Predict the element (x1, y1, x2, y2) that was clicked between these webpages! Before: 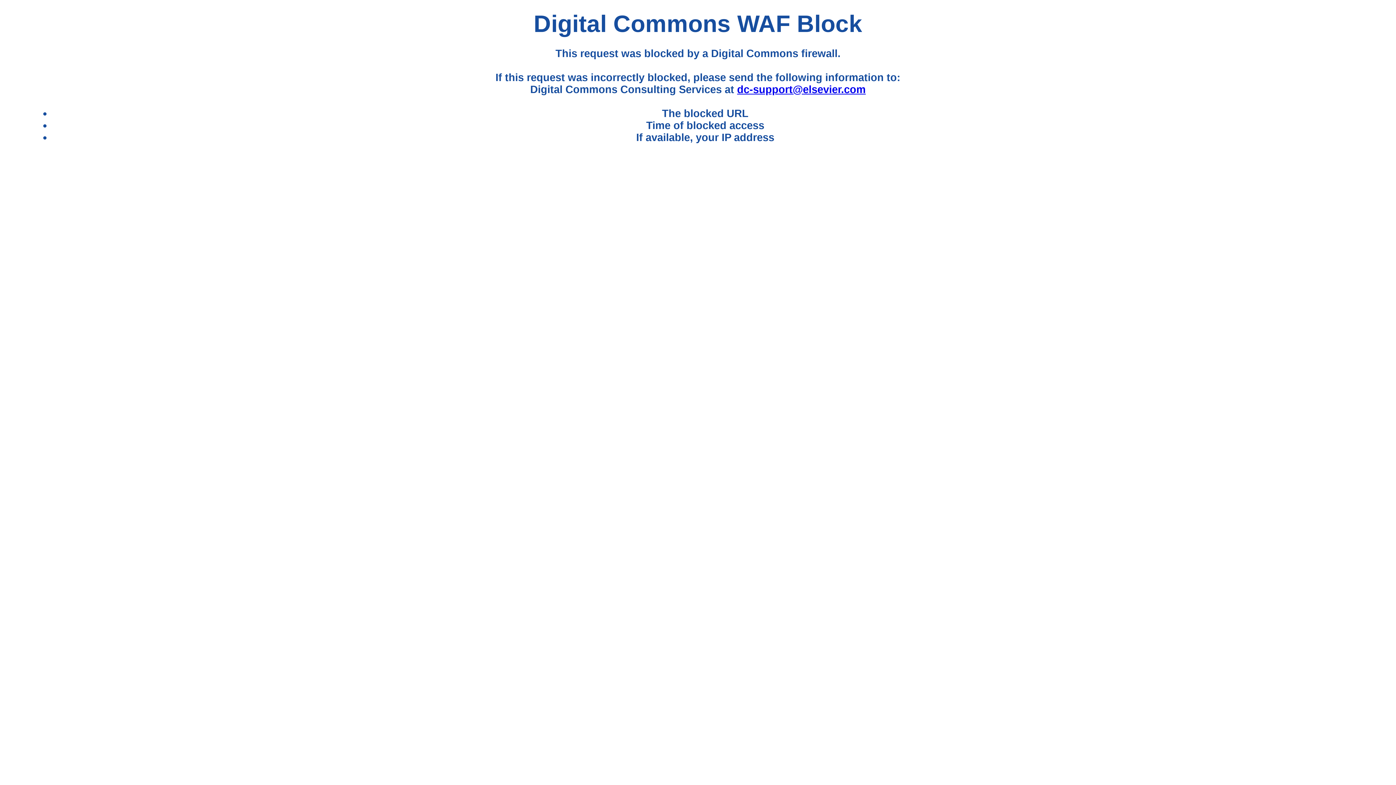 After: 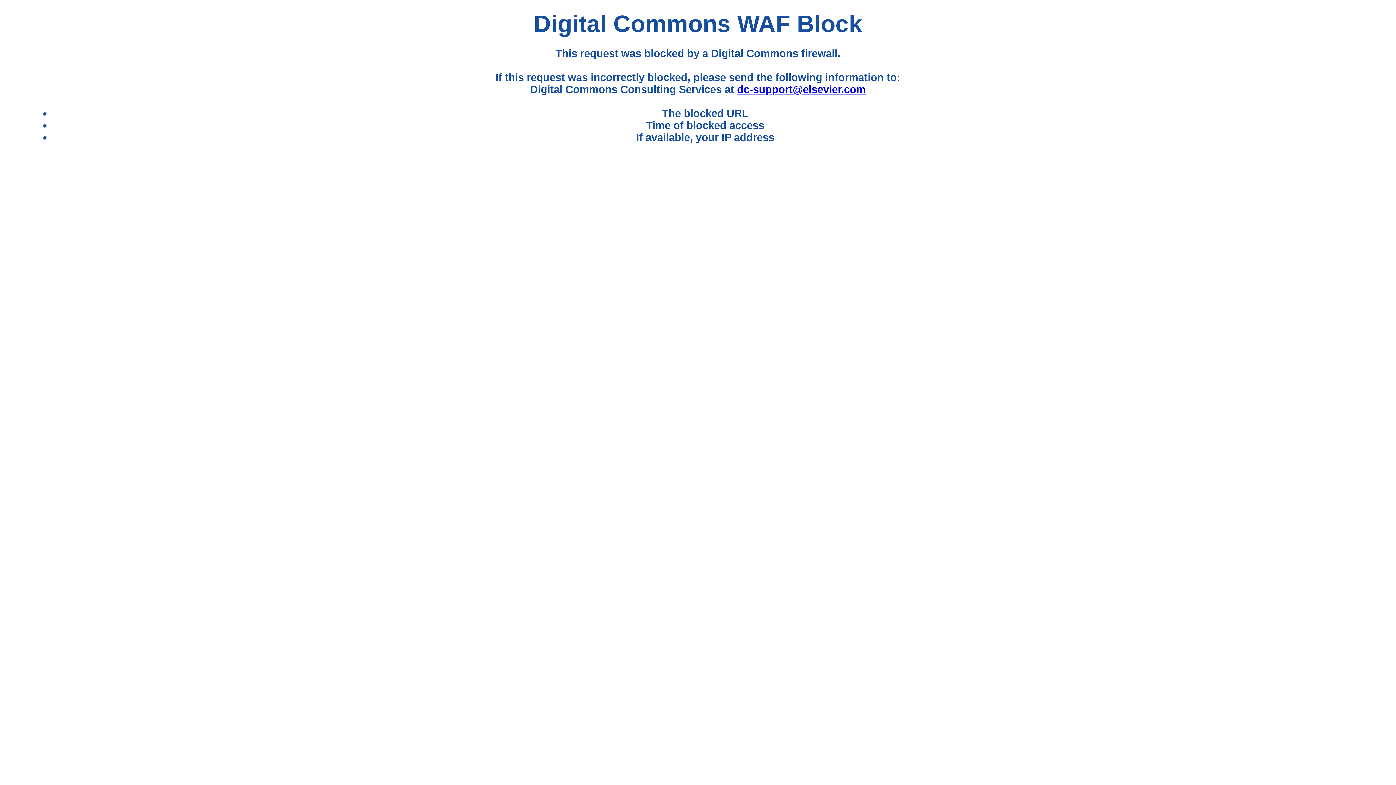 Action: bbox: (737, 83, 865, 95) label: dc-support@elsevier.com